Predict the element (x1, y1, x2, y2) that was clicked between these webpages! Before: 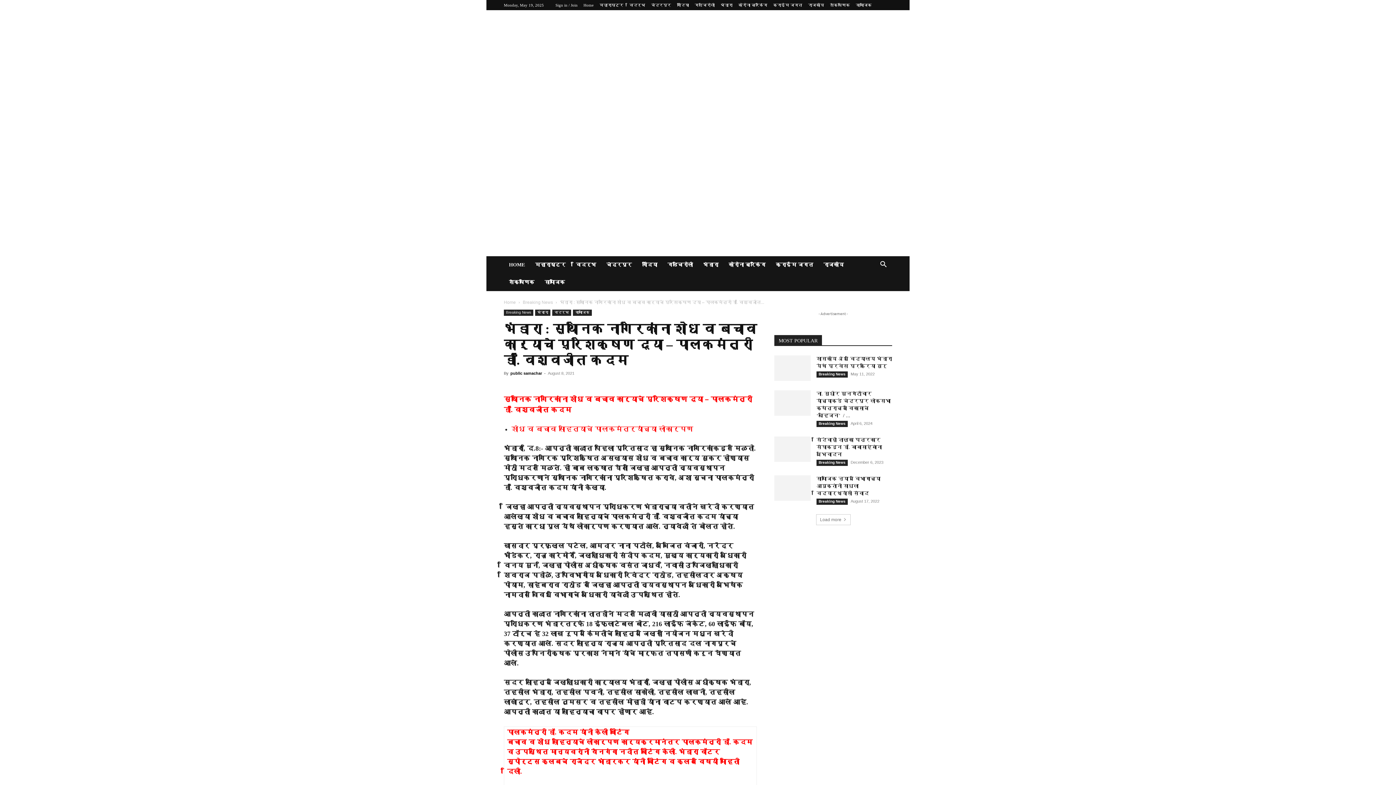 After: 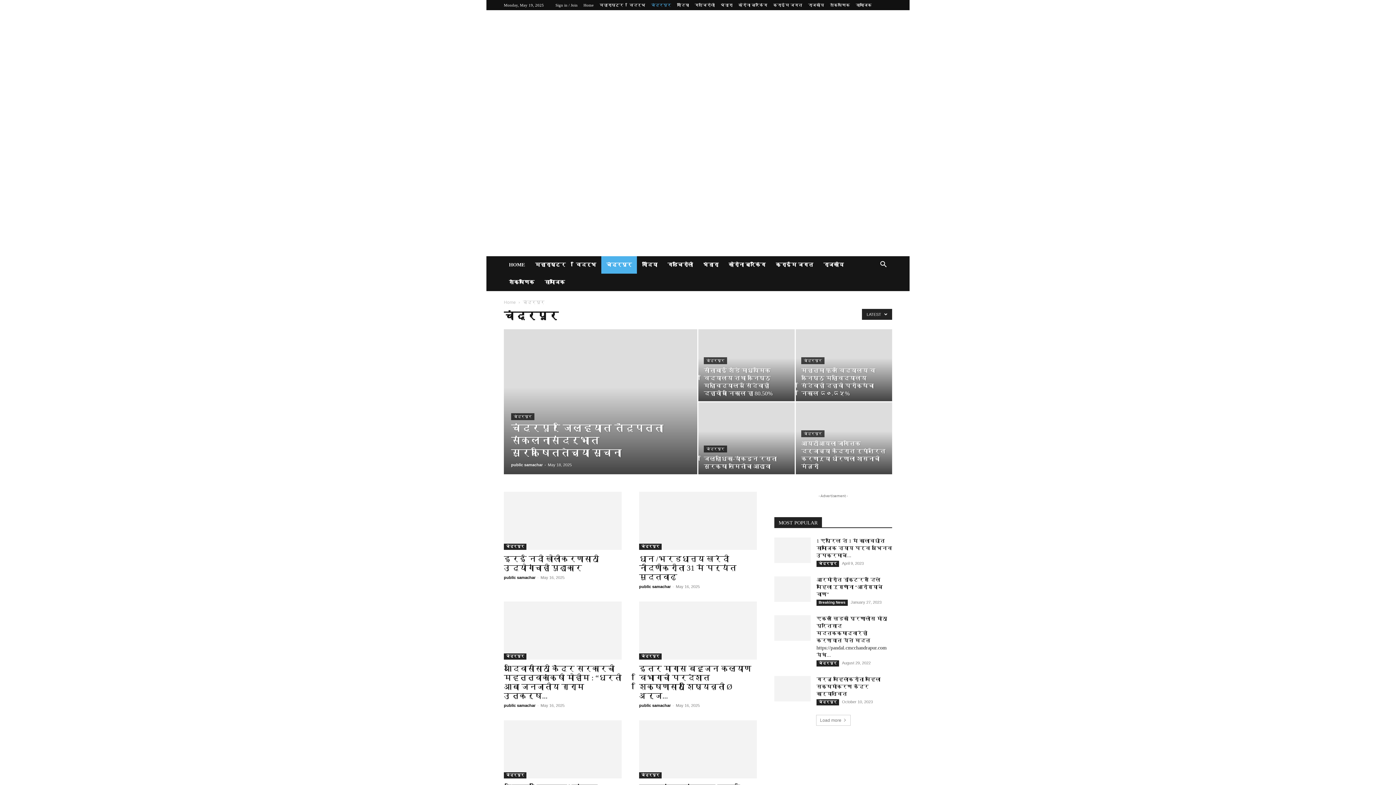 Action: label: चंद्रपूर bbox: (601, 256, 637, 273)